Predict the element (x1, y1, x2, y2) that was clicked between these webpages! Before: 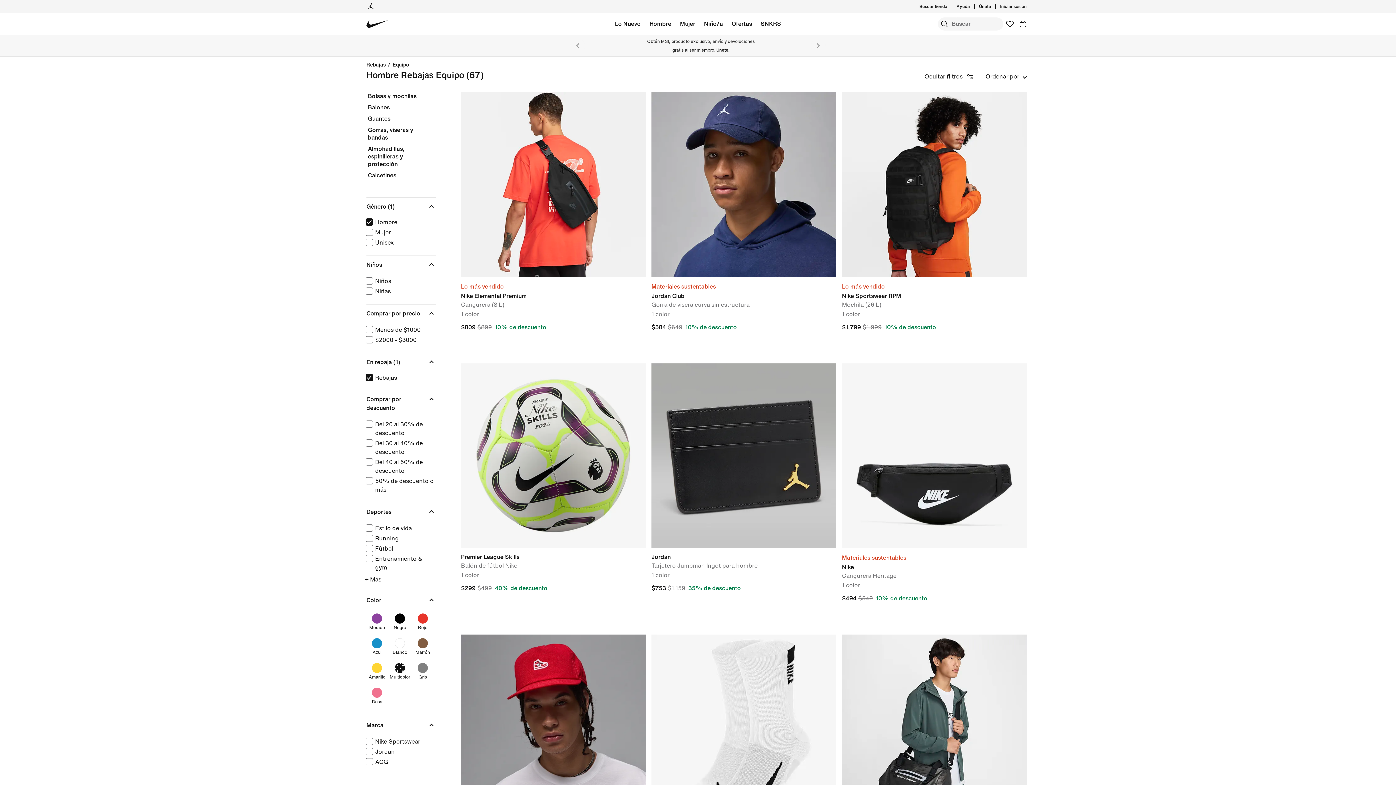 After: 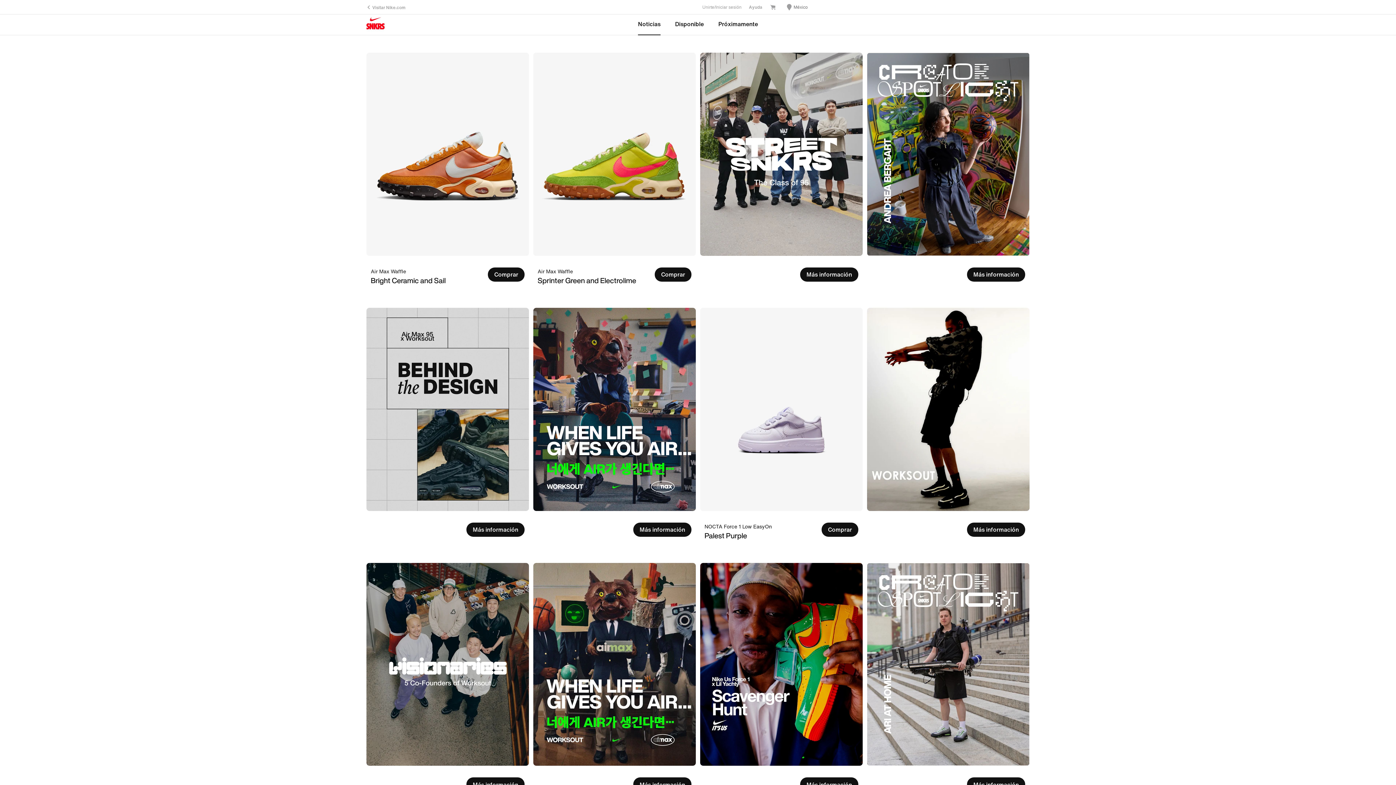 Action: bbox: (760, 18, 781, 29) label: SNKRS